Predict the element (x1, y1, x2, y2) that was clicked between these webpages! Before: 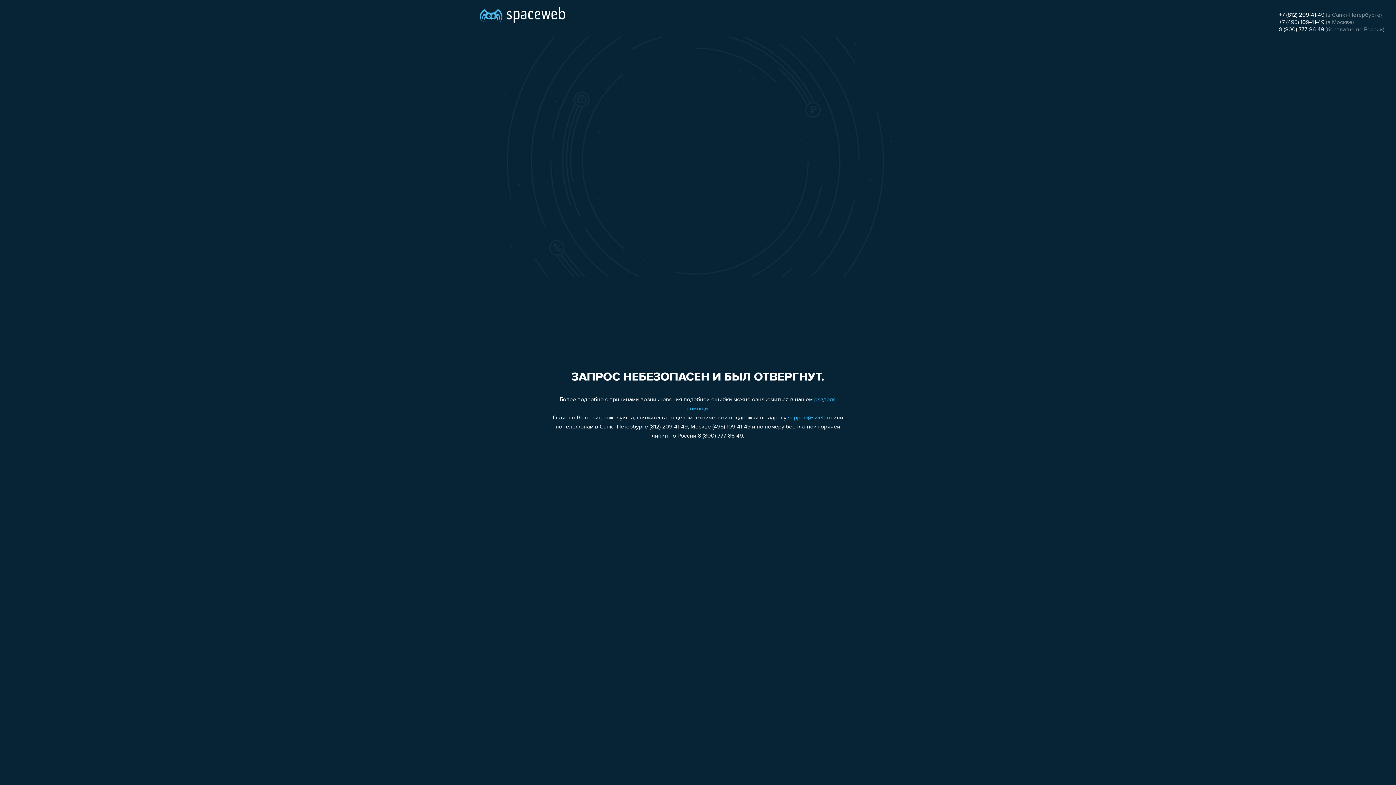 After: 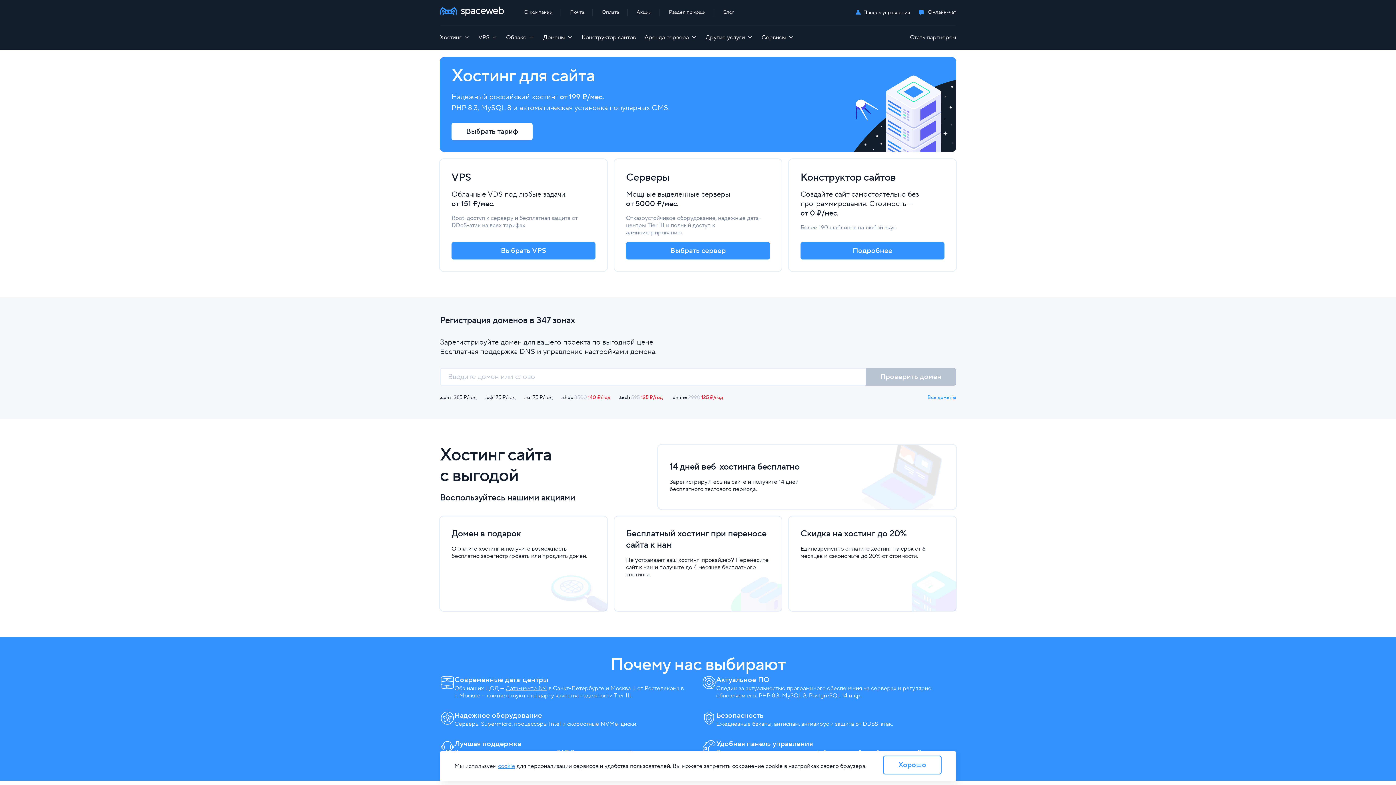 Action: bbox: (480, 0, 565, 25)